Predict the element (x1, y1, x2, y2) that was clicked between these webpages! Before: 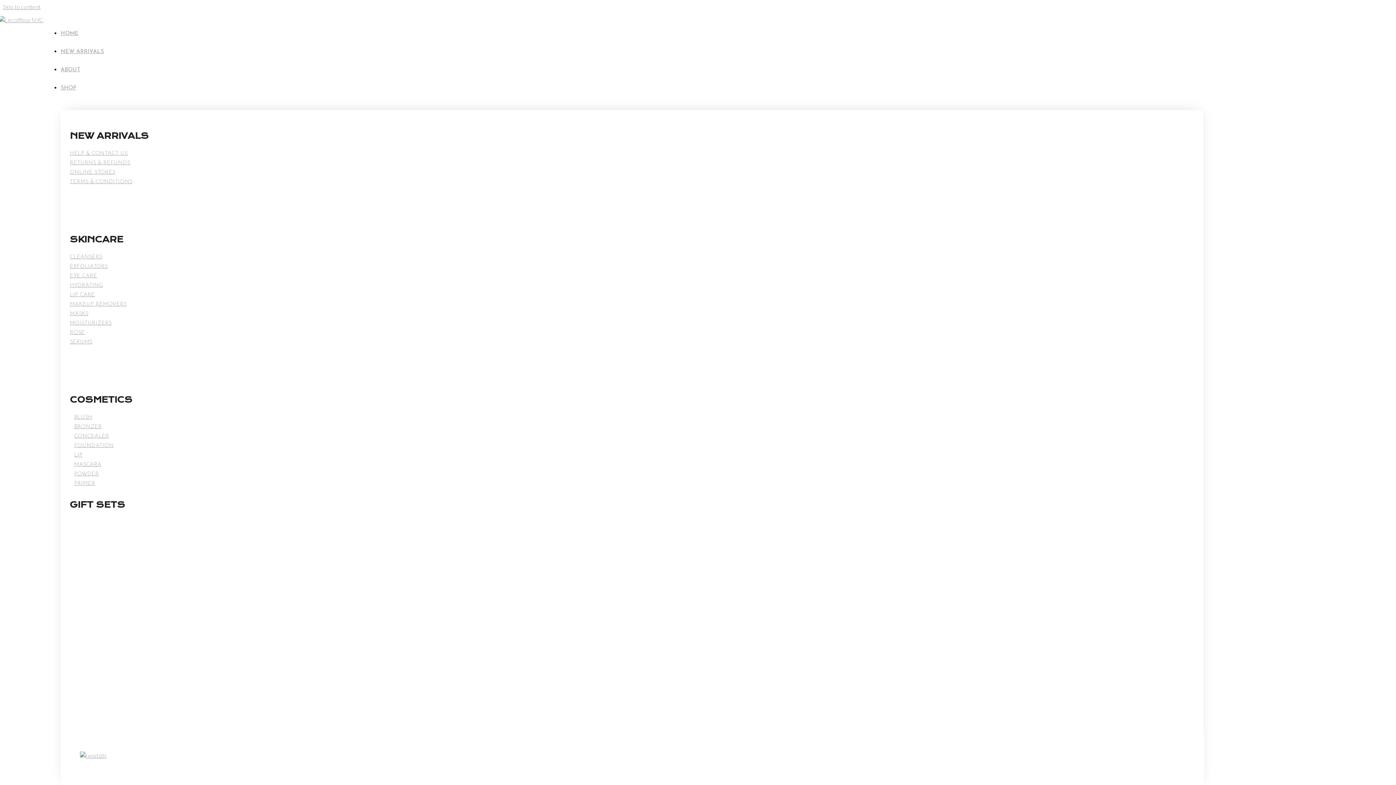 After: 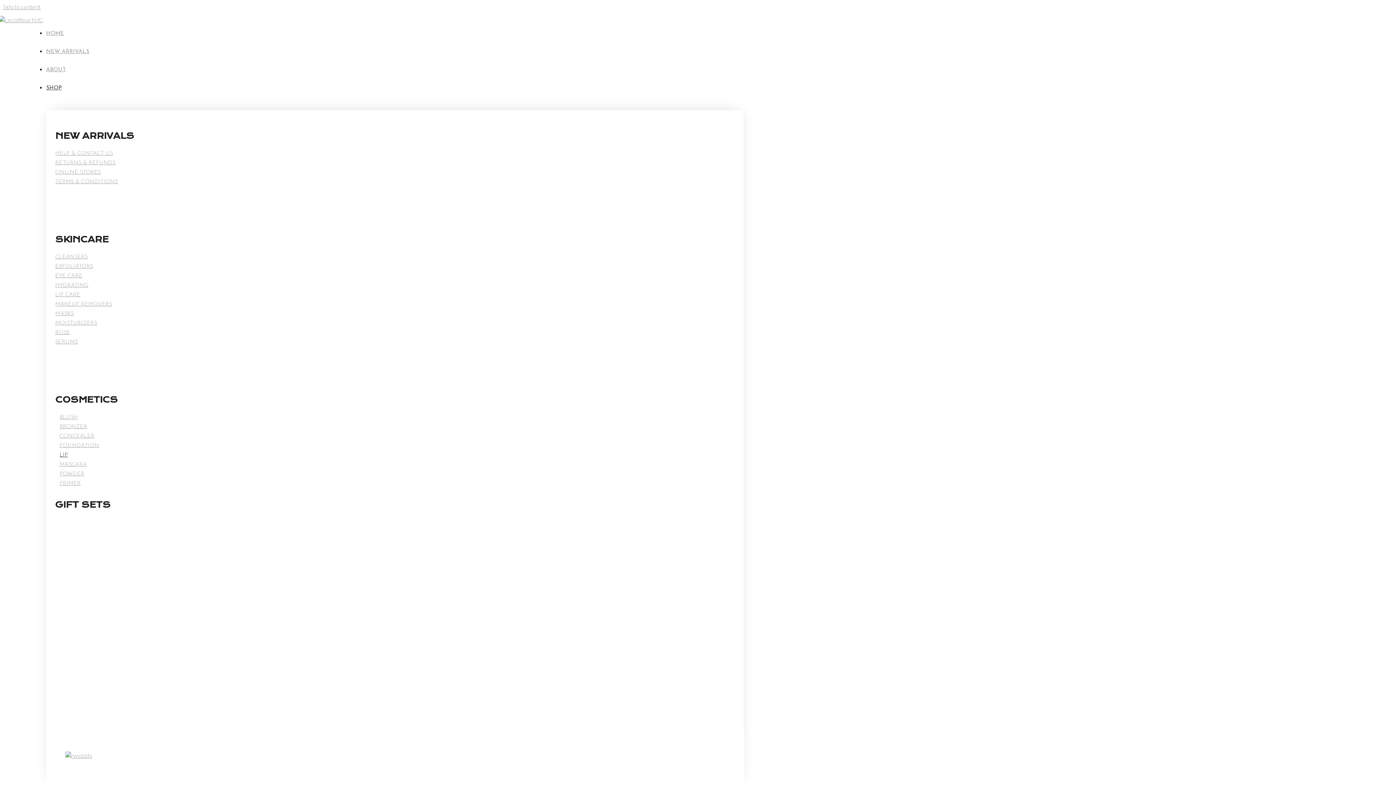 Action: label: LIP bbox: (74, 450, 82, 458)